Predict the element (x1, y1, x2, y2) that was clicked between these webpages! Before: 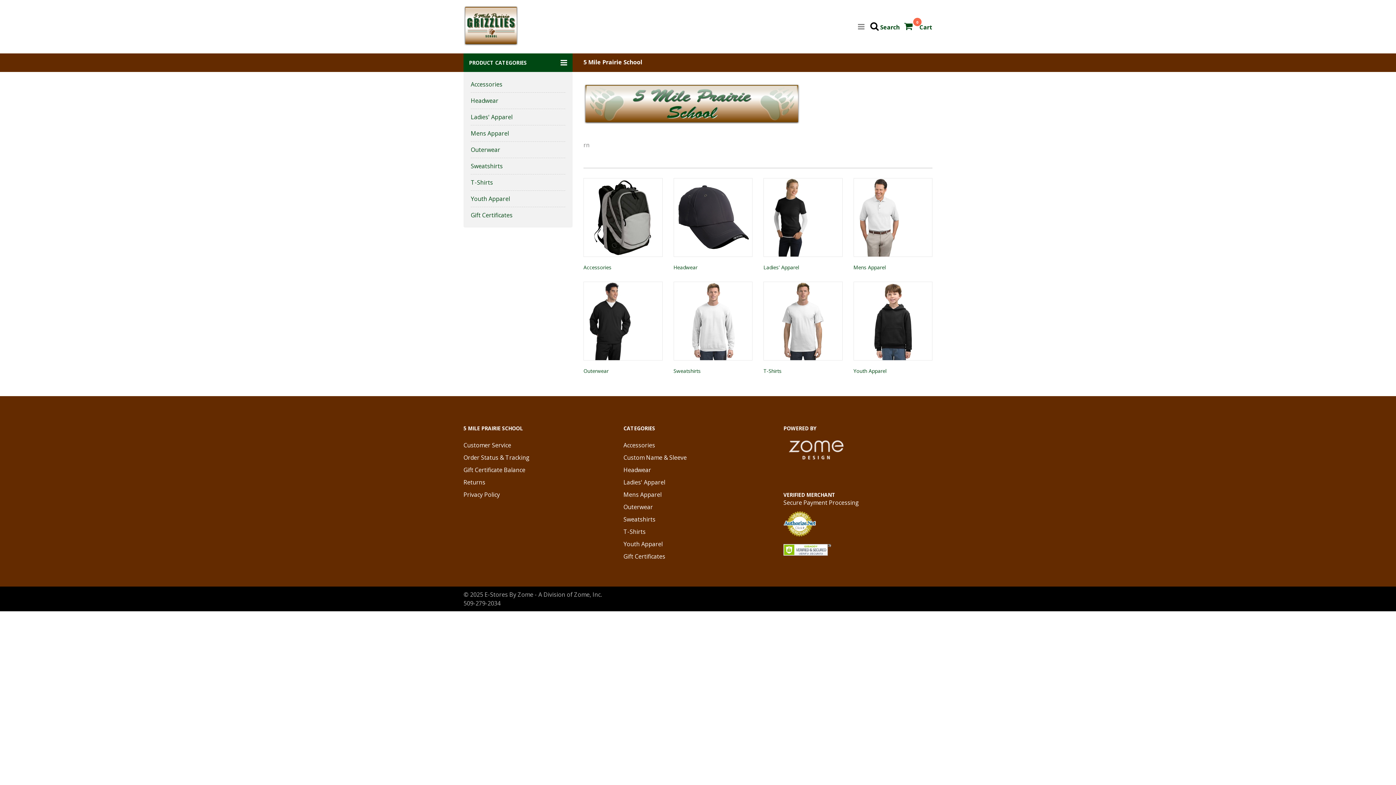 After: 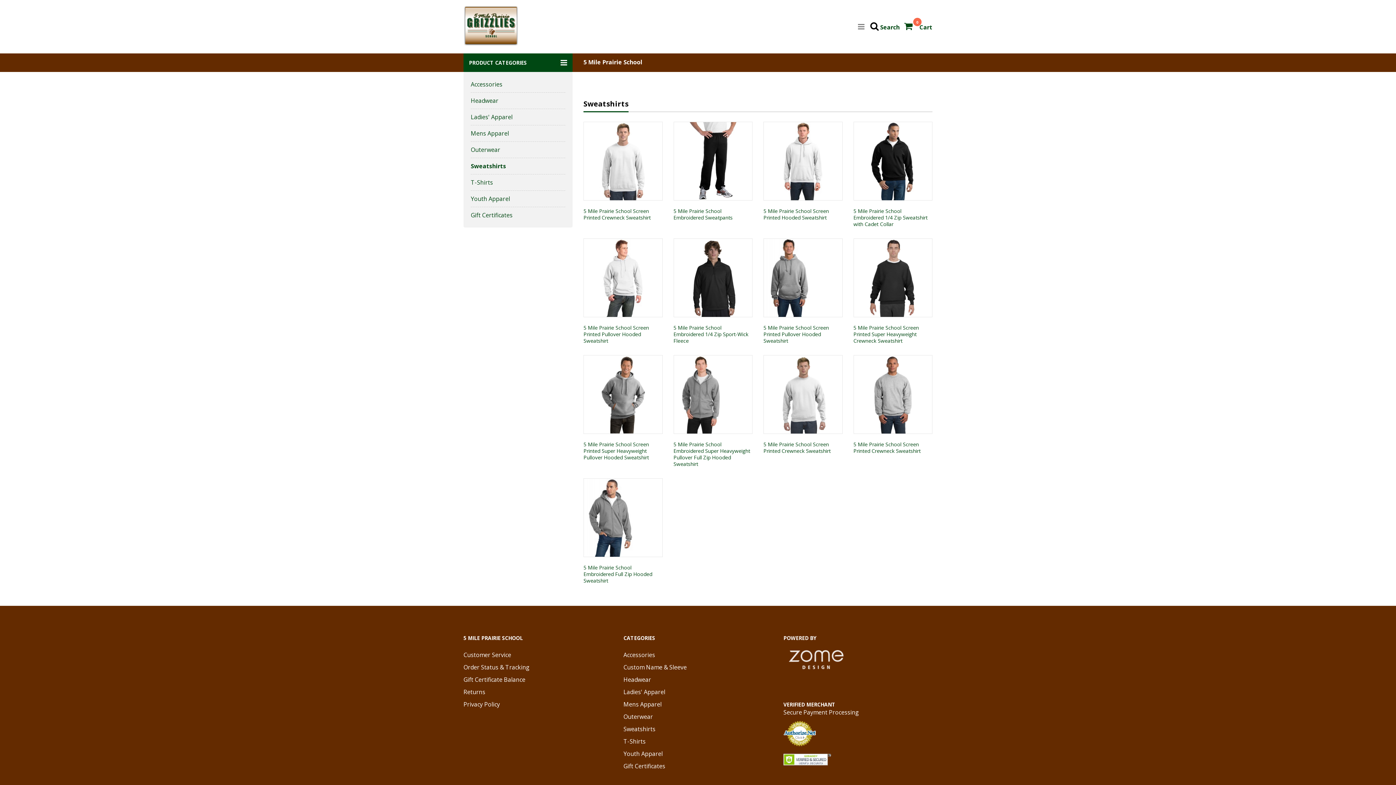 Action: label: Sweatshirts bbox: (470, 158, 565, 174)